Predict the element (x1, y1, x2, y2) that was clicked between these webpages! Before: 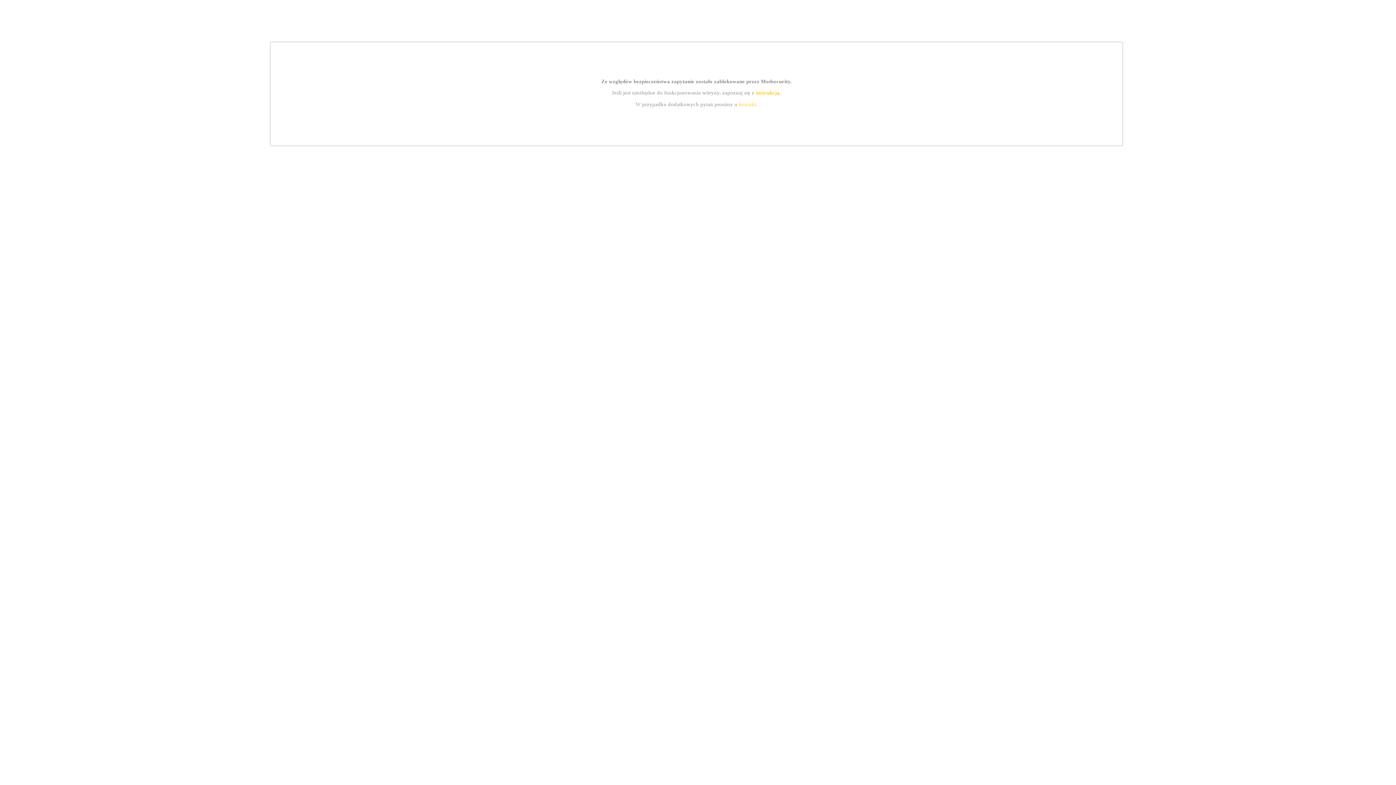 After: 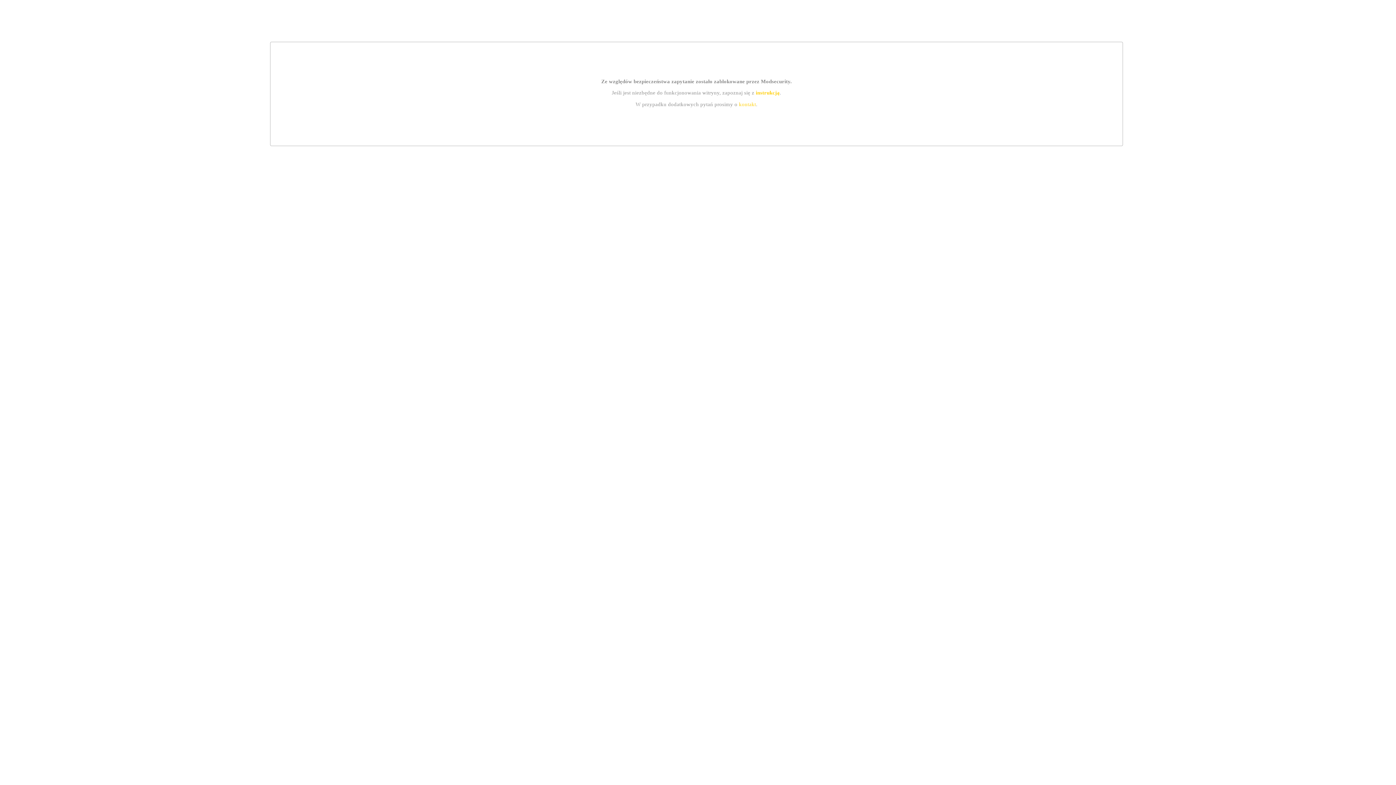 Action: label: kontakt bbox: (739, 101, 756, 107)